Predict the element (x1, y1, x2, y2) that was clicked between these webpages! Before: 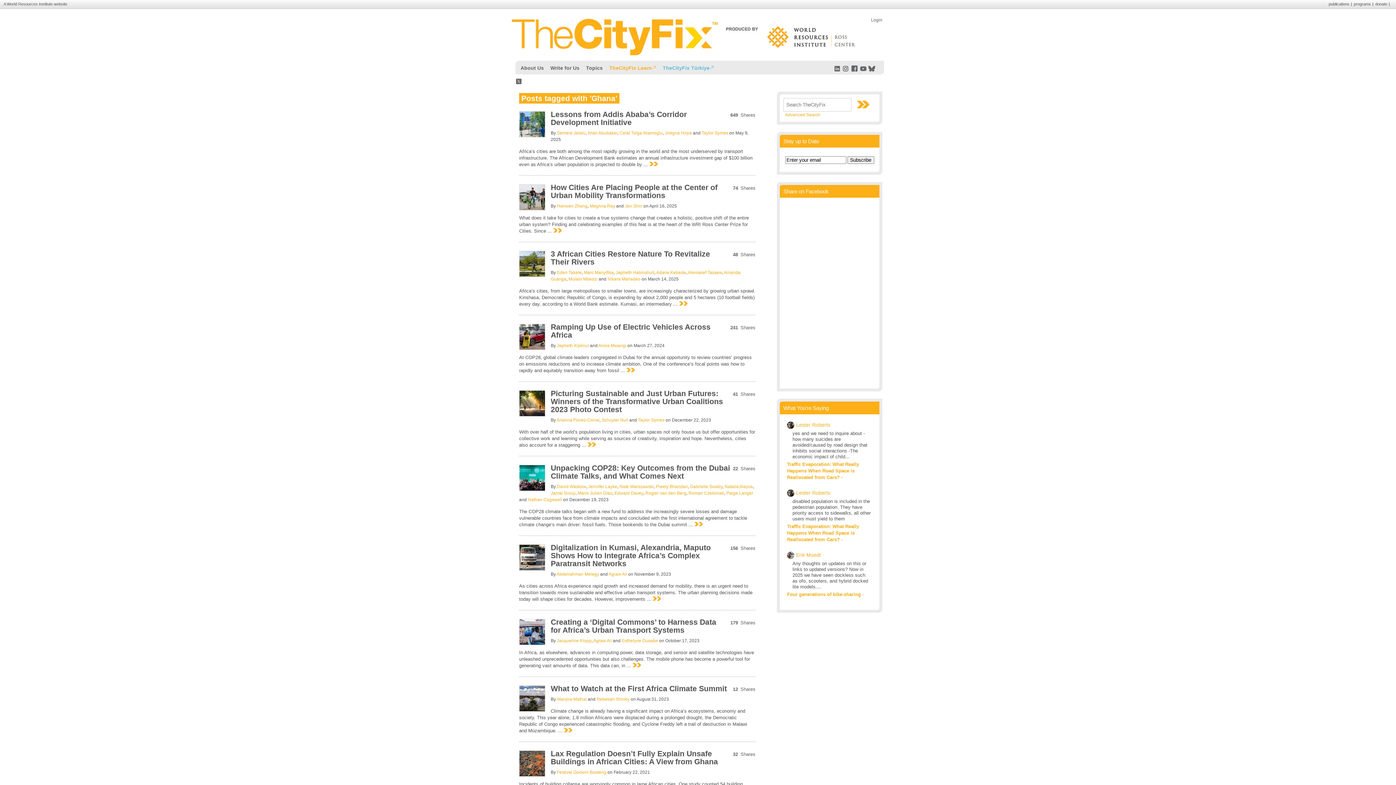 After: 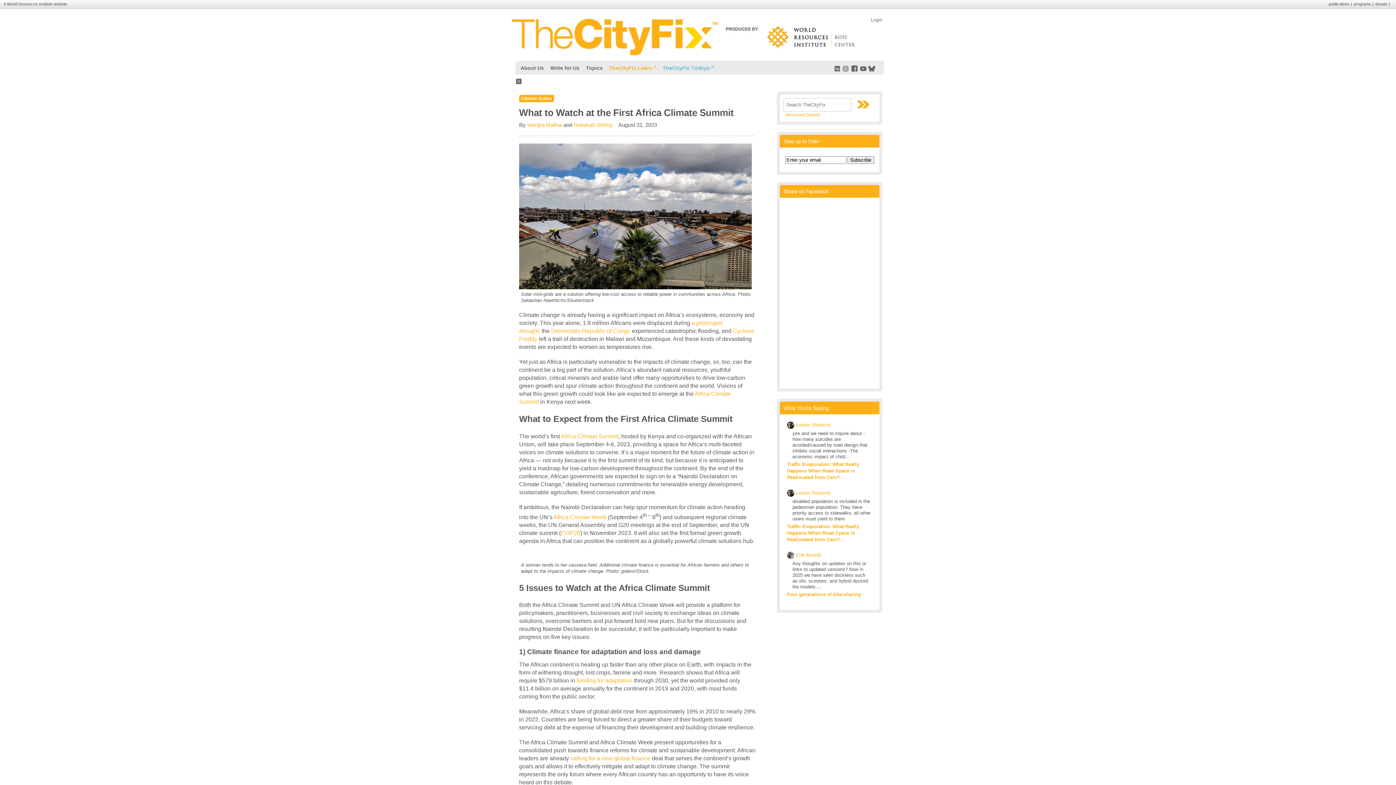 Action: bbox: (550, 684, 727, 693) label: What to Watch at the First Africa Climate Summit